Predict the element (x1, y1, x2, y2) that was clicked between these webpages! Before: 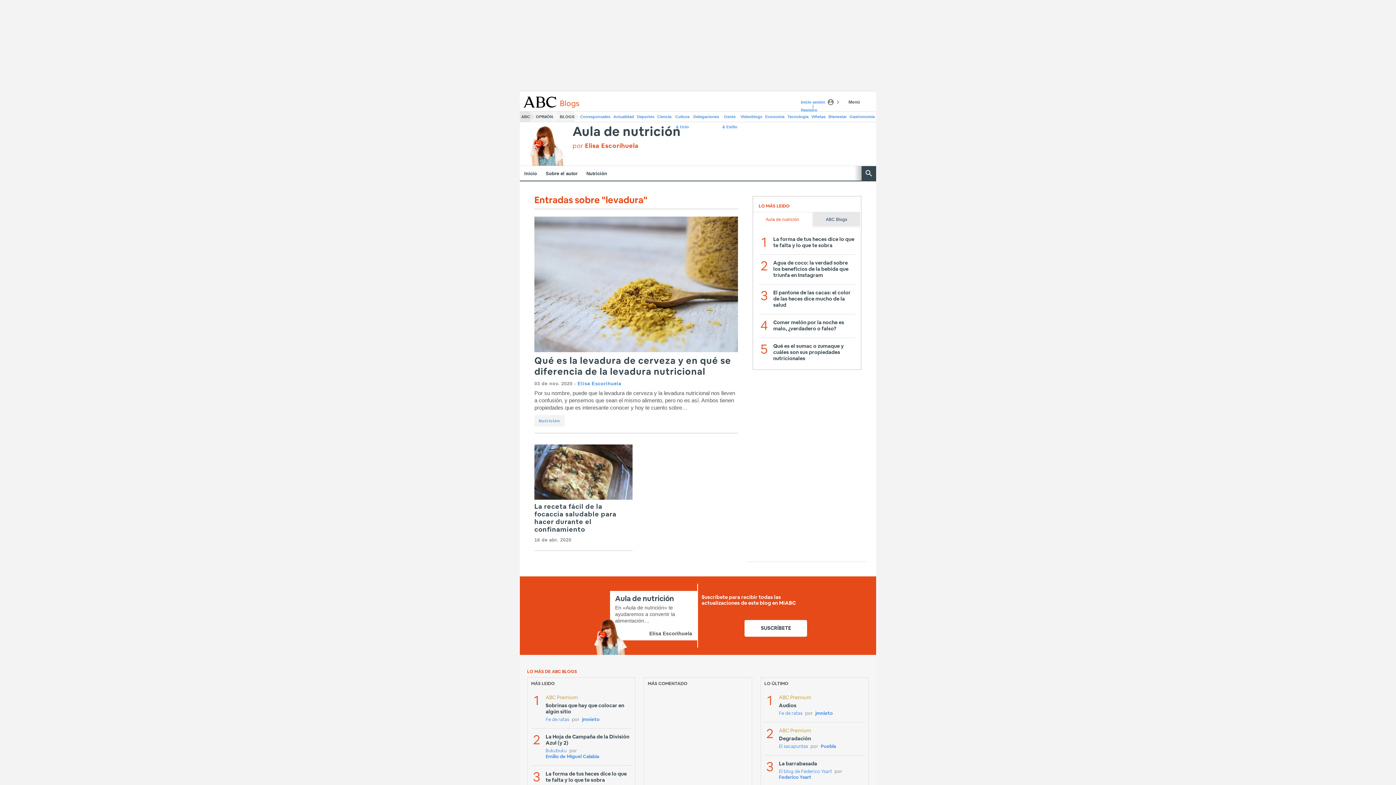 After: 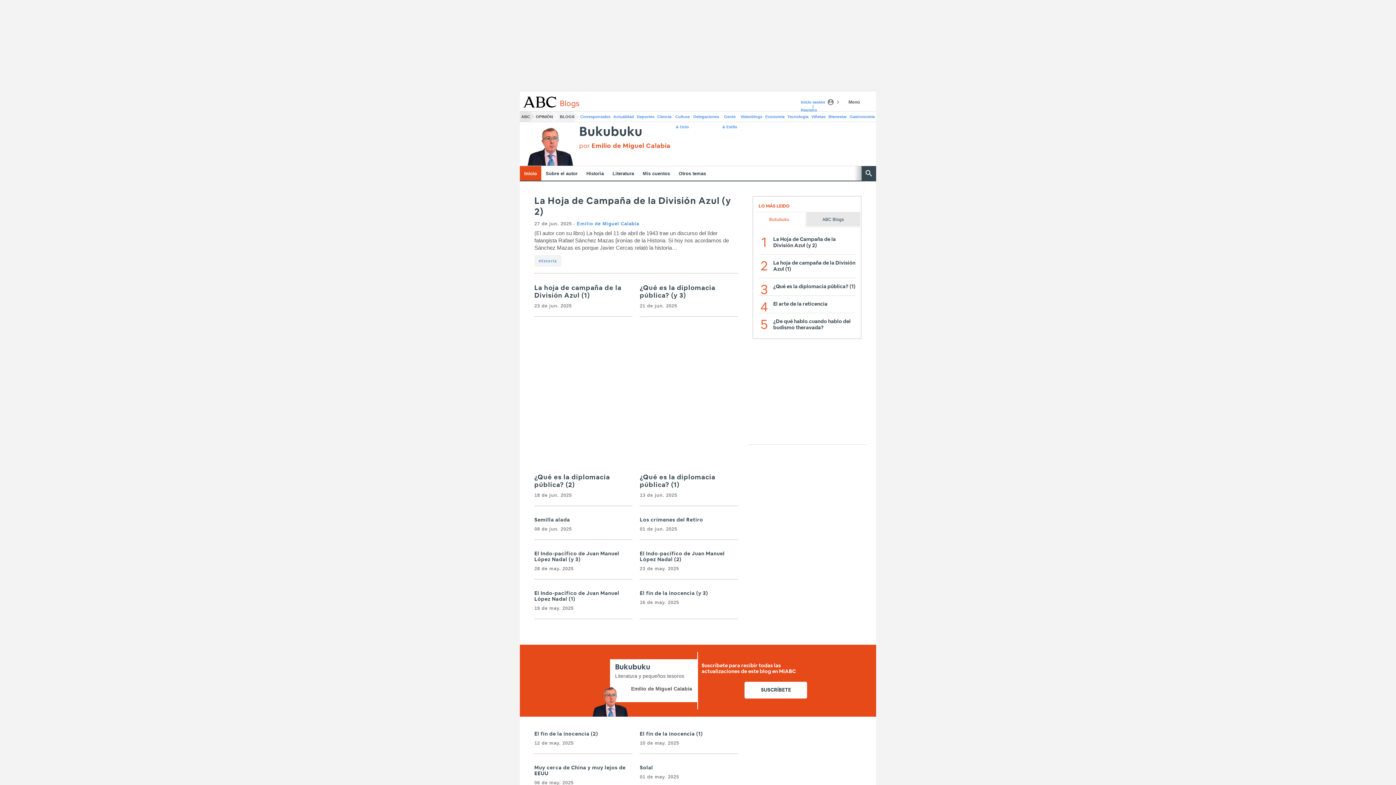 Action: bbox: (545, 748, 566, 754) label: Bukubuku